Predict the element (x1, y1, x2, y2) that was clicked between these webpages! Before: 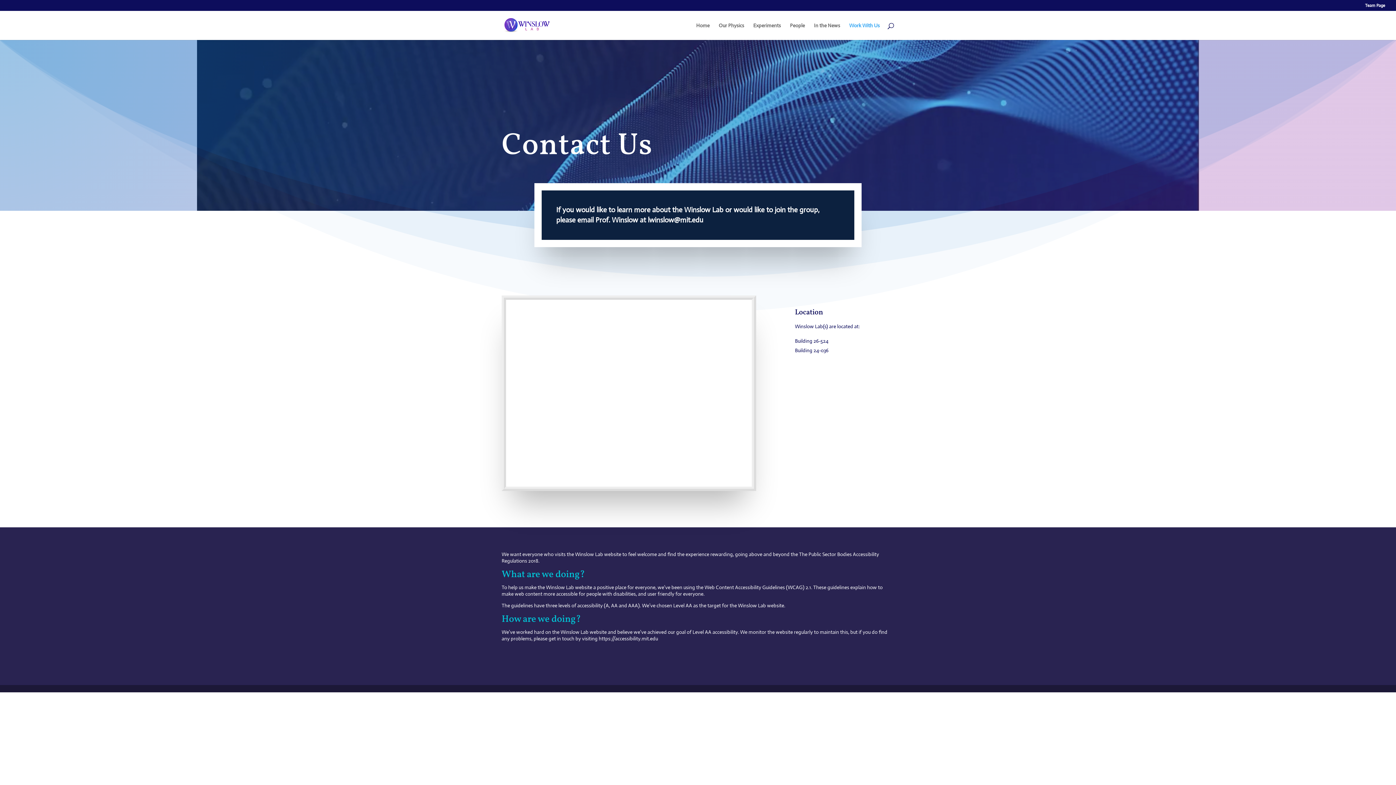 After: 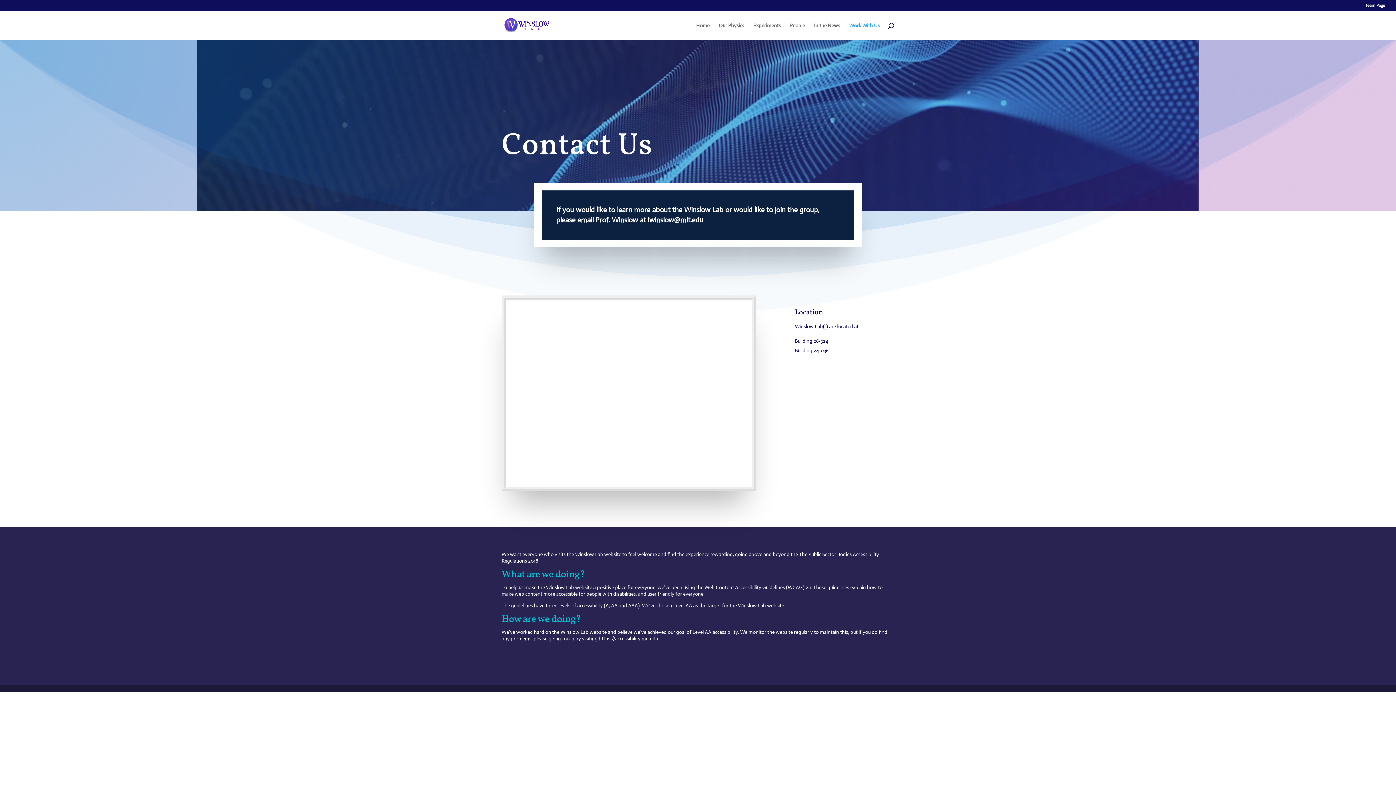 Action: bbox: (598, 635, 658, 642) label: https://accessibility.mit.edu